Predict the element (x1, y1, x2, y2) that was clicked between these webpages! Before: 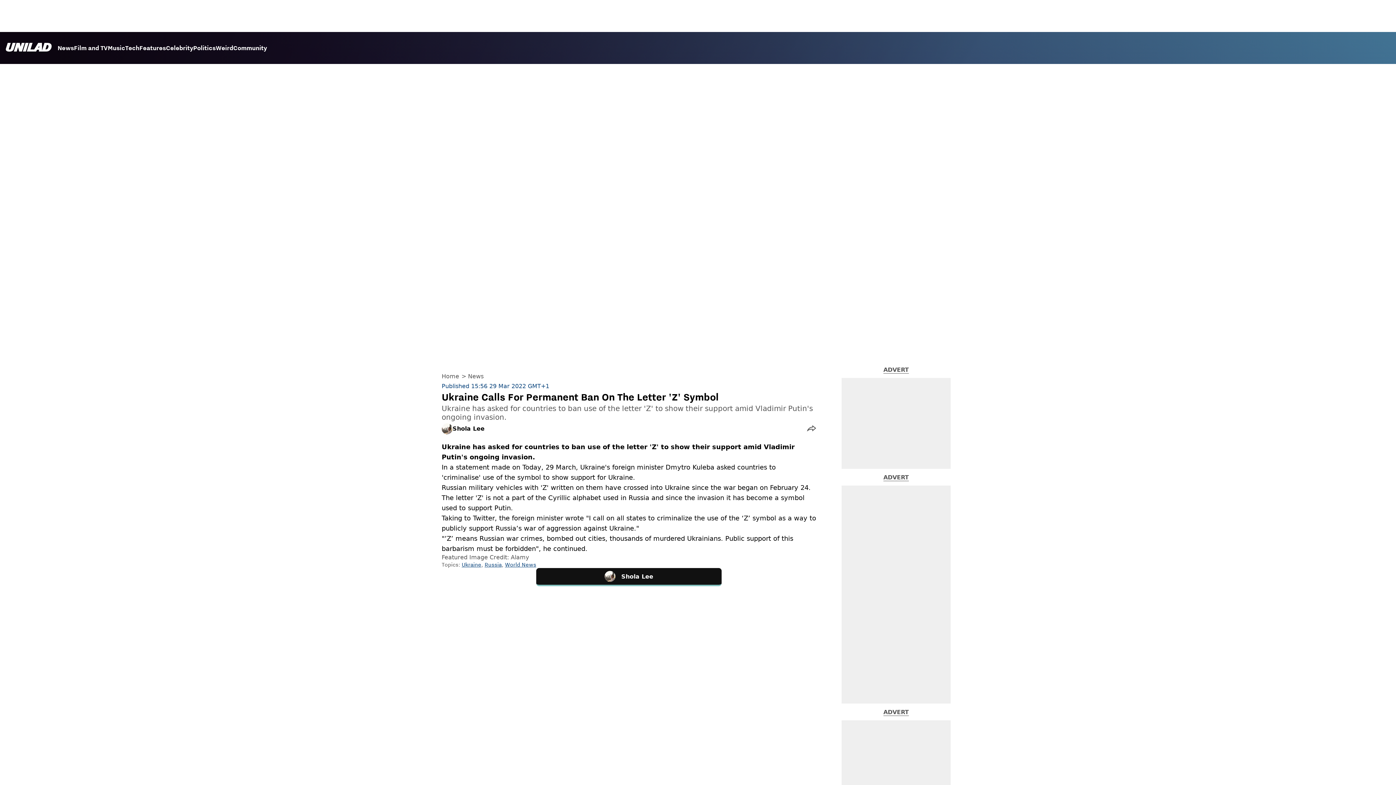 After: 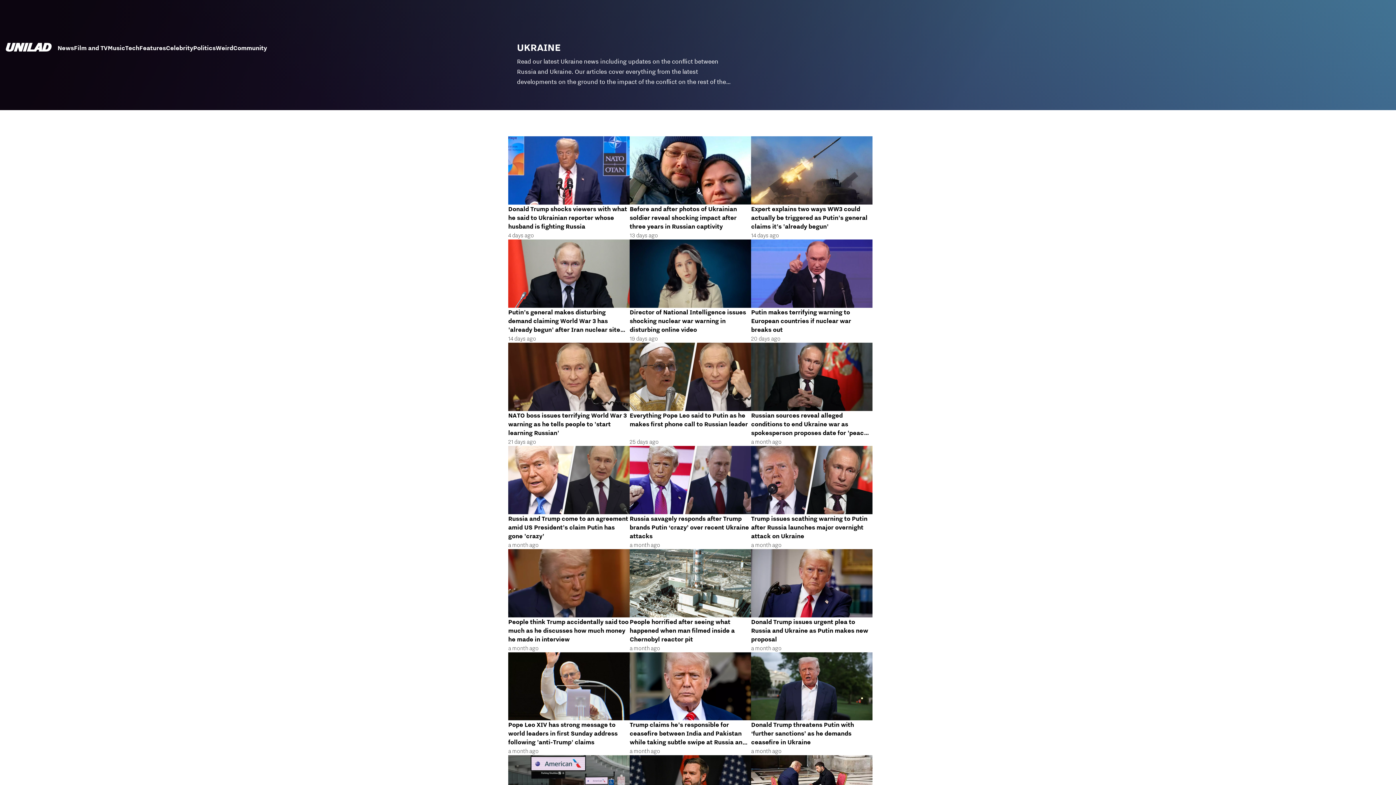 Action: bbox: (461, 561, 481, 568) label: Ukraine